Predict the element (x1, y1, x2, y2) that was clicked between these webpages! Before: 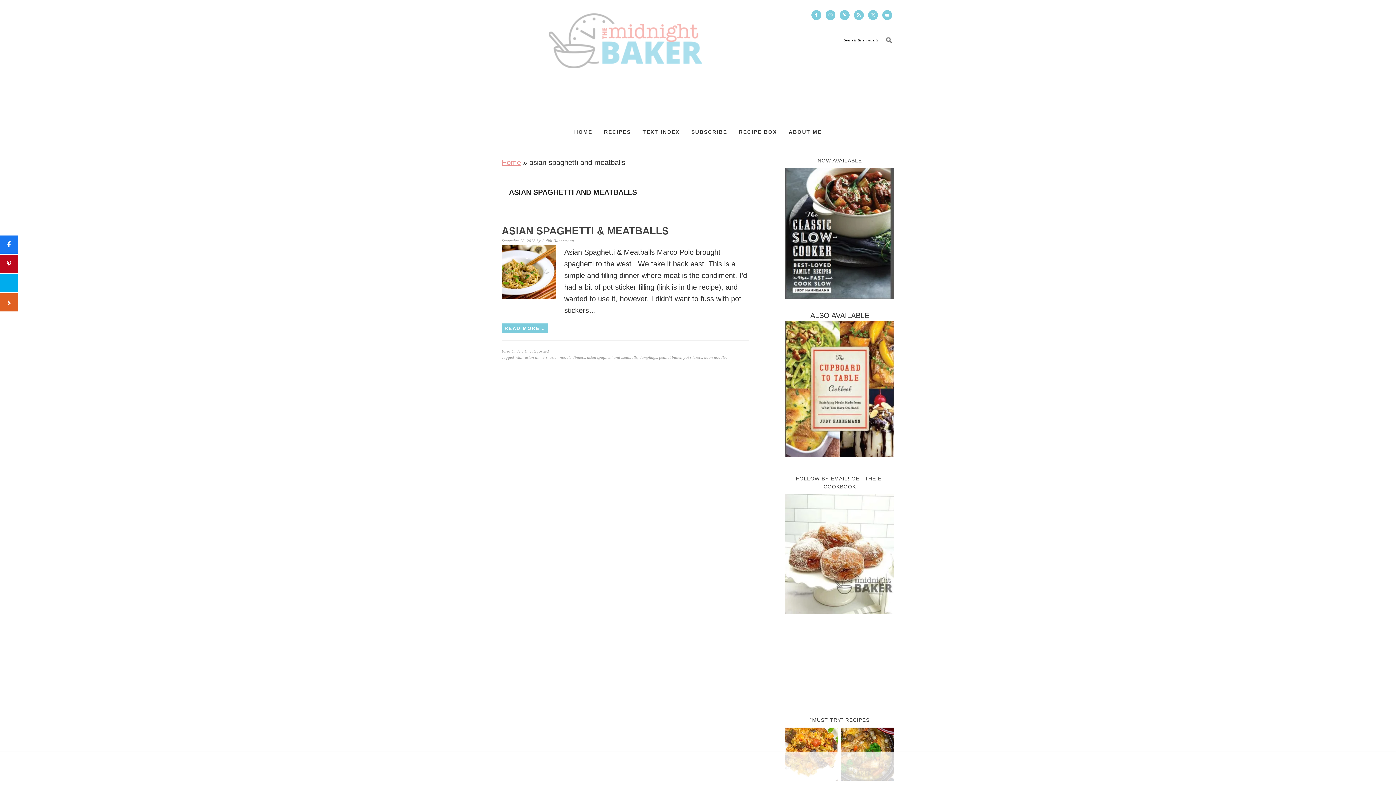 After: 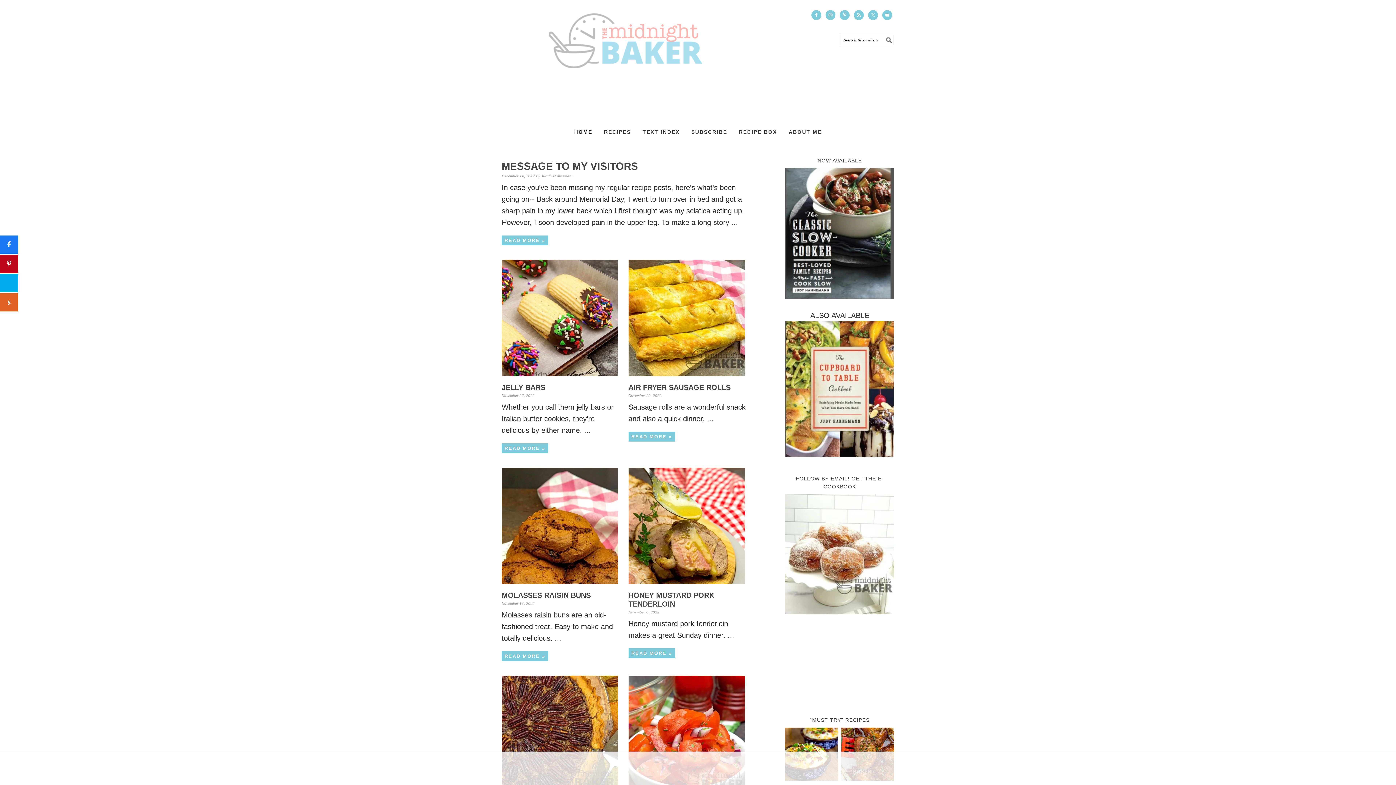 Action: label: HOME bbox: (568, 122, 598, 141)